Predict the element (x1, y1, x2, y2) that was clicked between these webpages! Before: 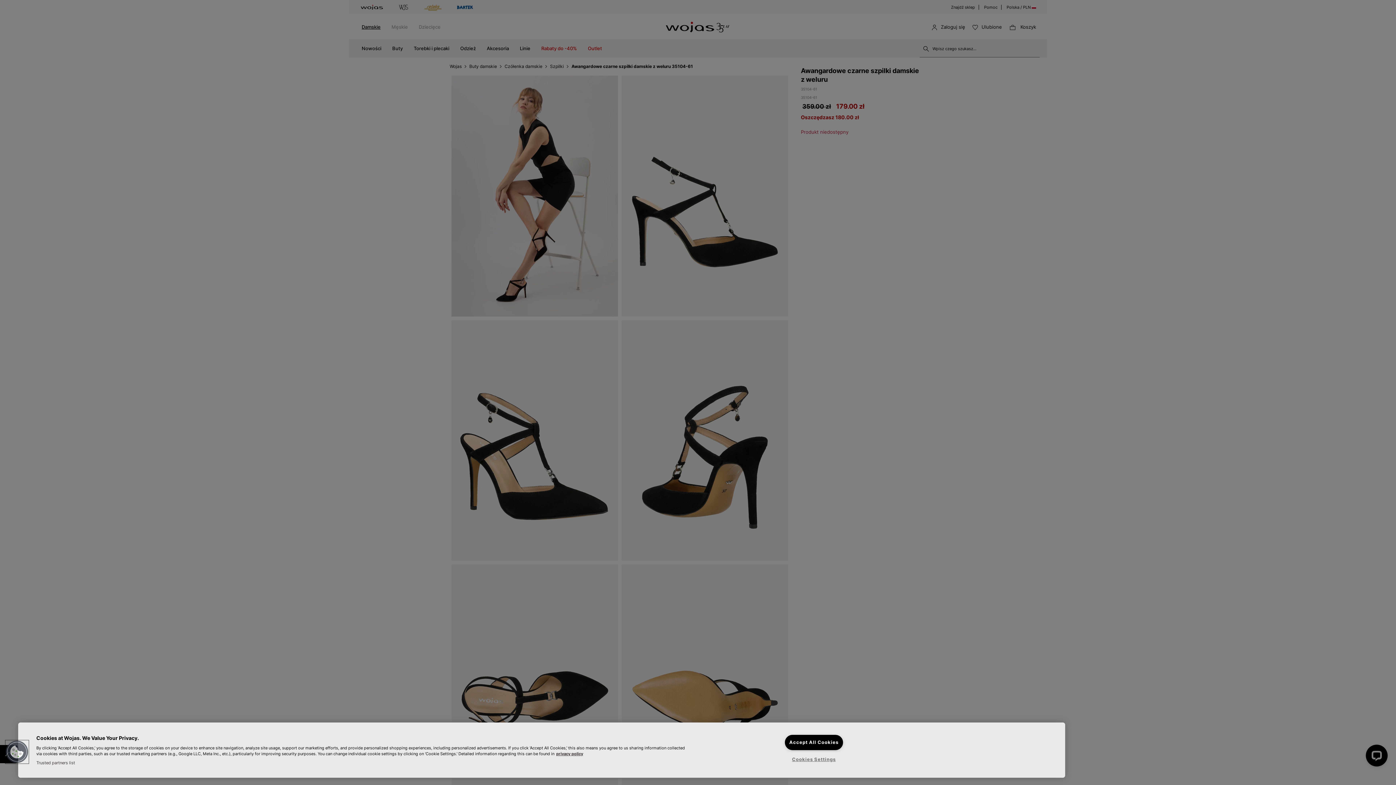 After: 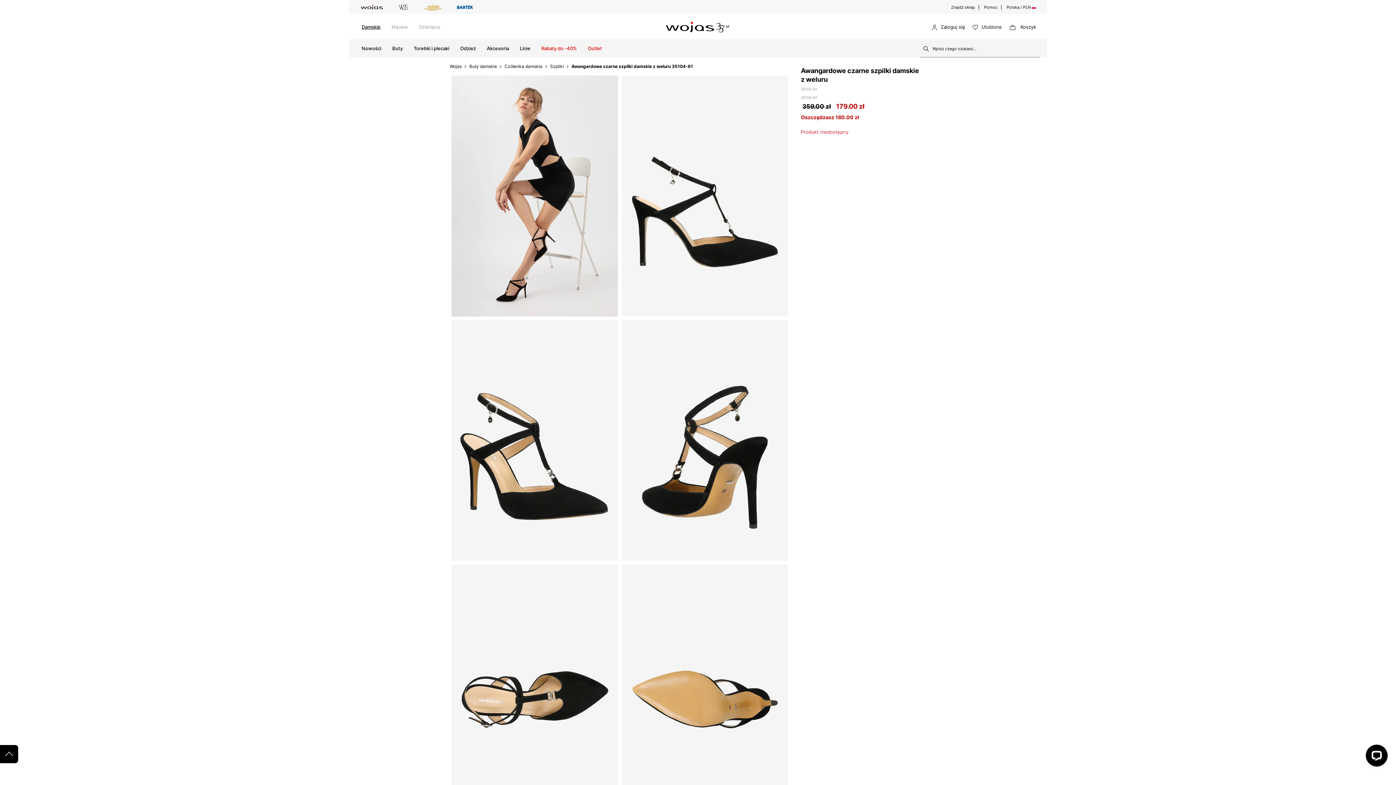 Action: bbox: (785, 735, 843, 750) label: Accept All Cookies